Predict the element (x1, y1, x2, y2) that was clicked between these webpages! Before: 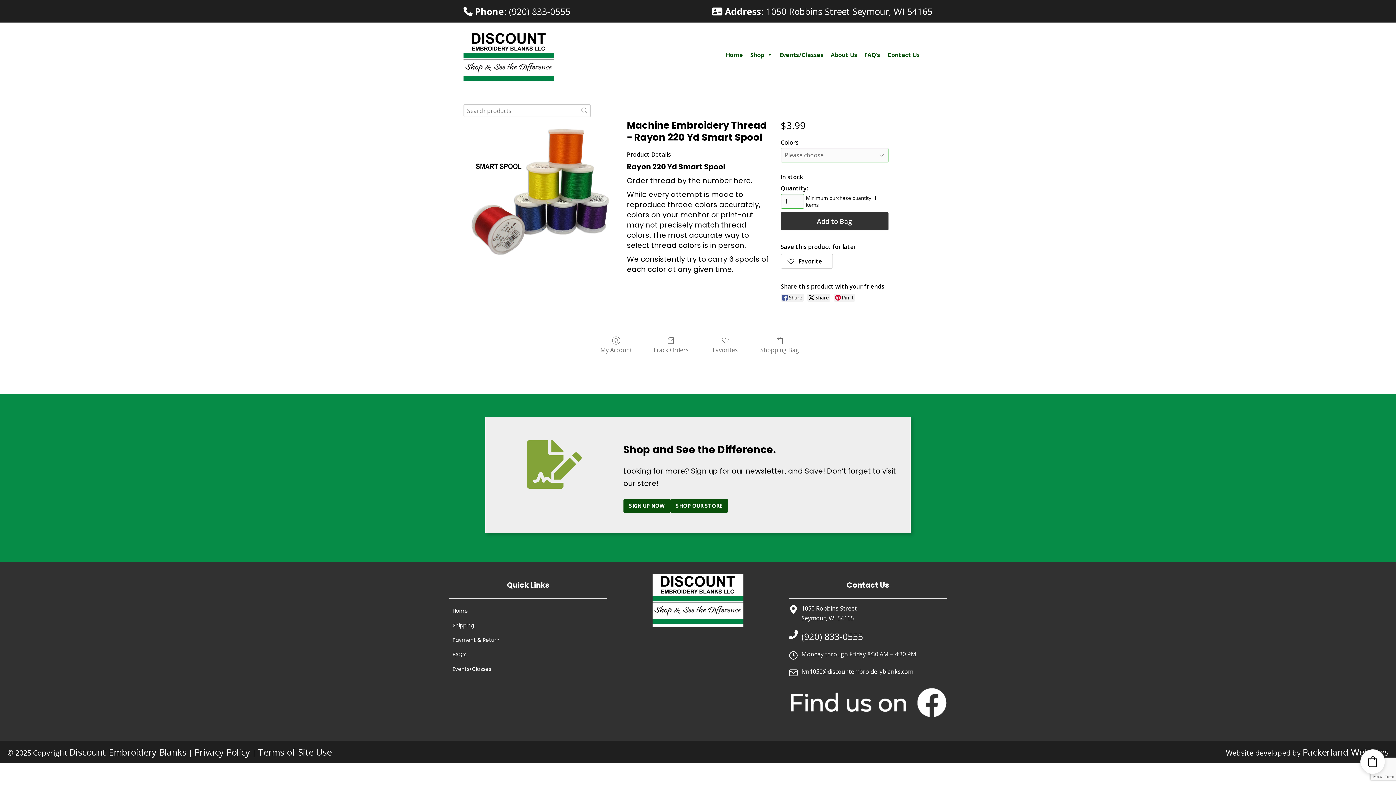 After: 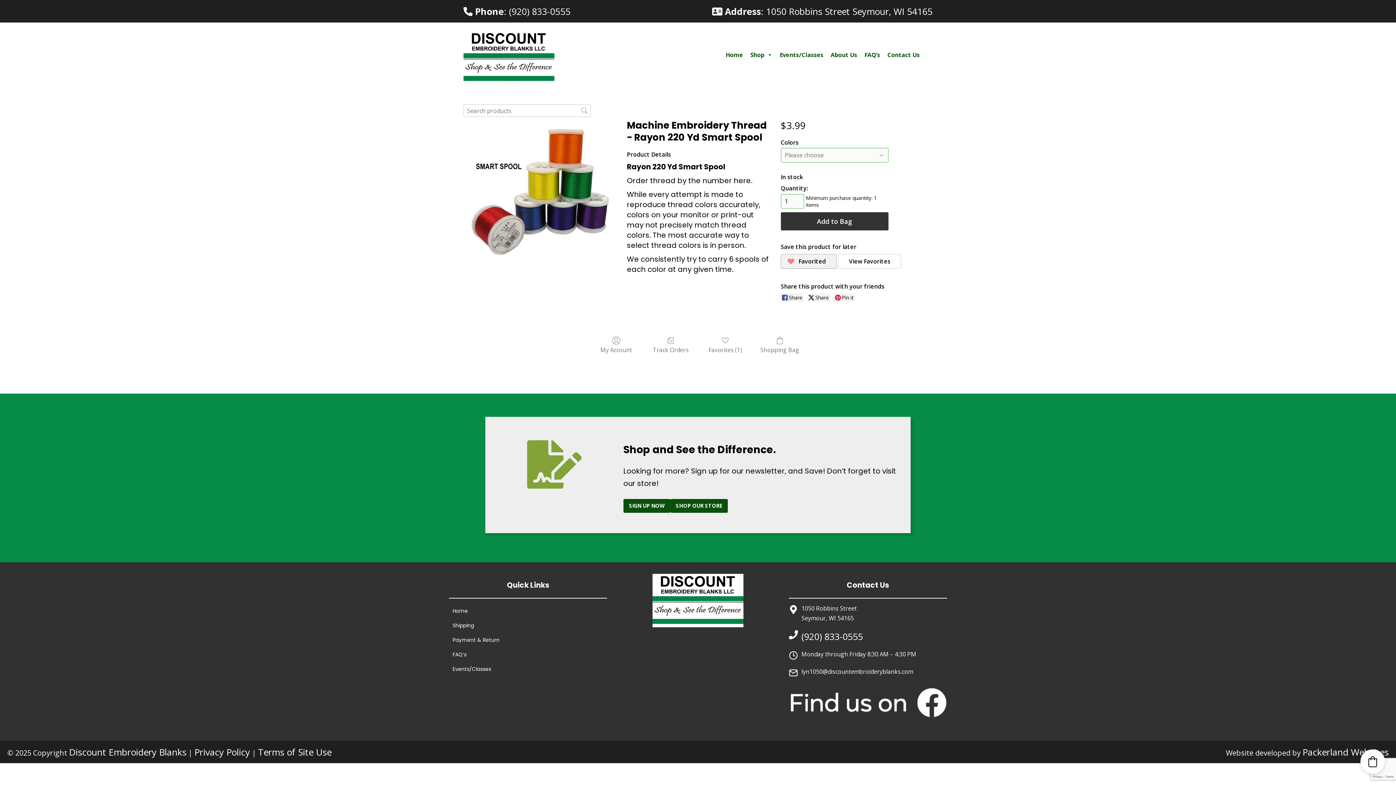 Action: bbox: (780, 254, 833, 268) label: Save this product for later